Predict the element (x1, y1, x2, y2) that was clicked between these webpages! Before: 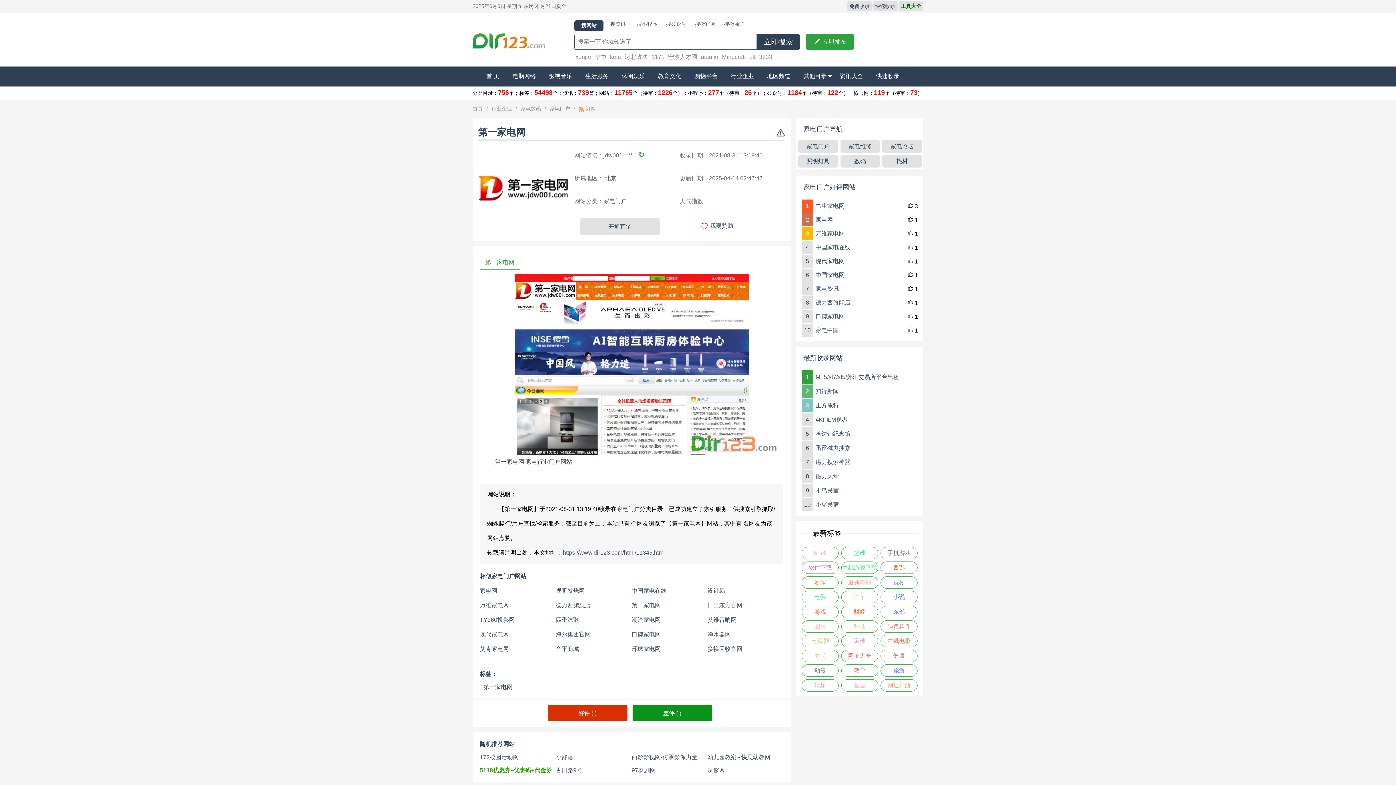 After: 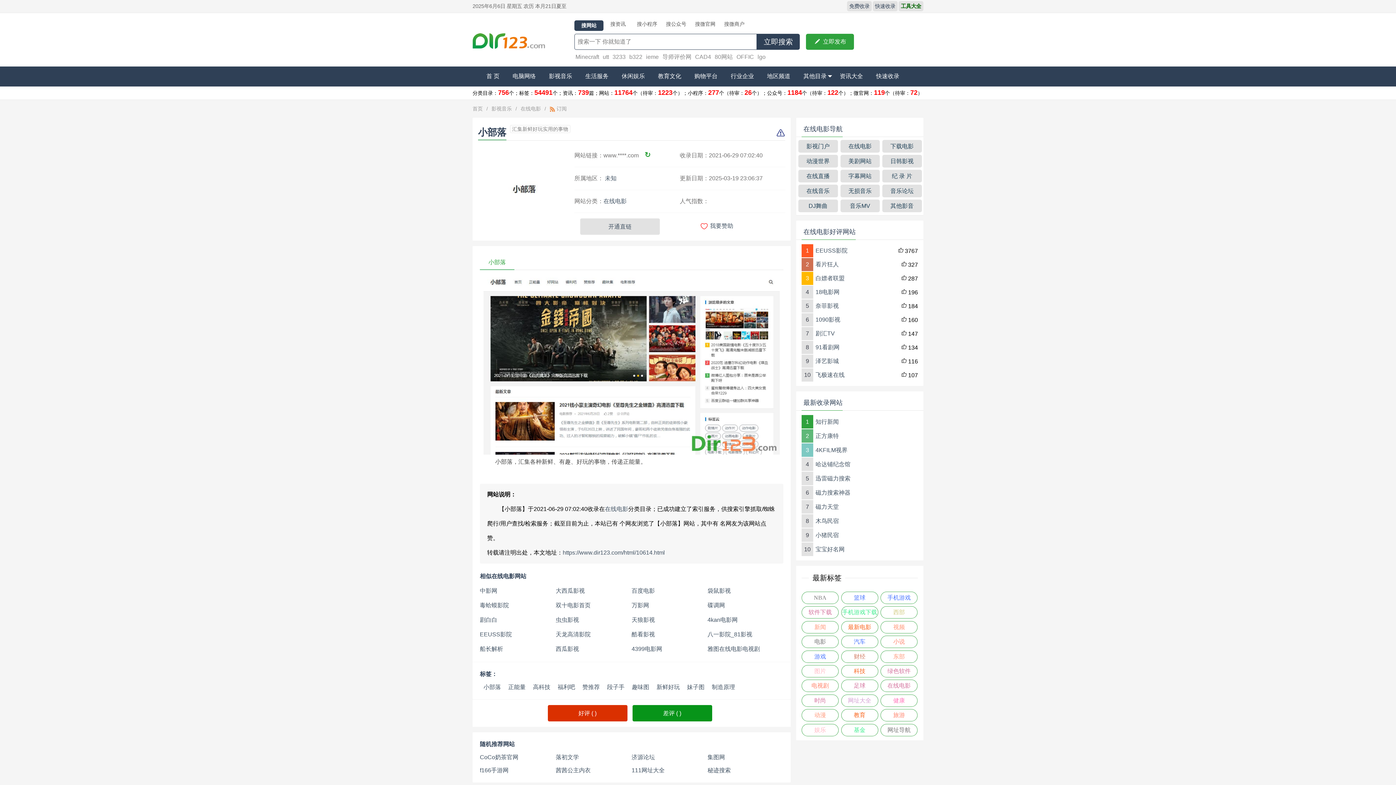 Action: label: 小部落 bbox: (555, 751, 631, 764)